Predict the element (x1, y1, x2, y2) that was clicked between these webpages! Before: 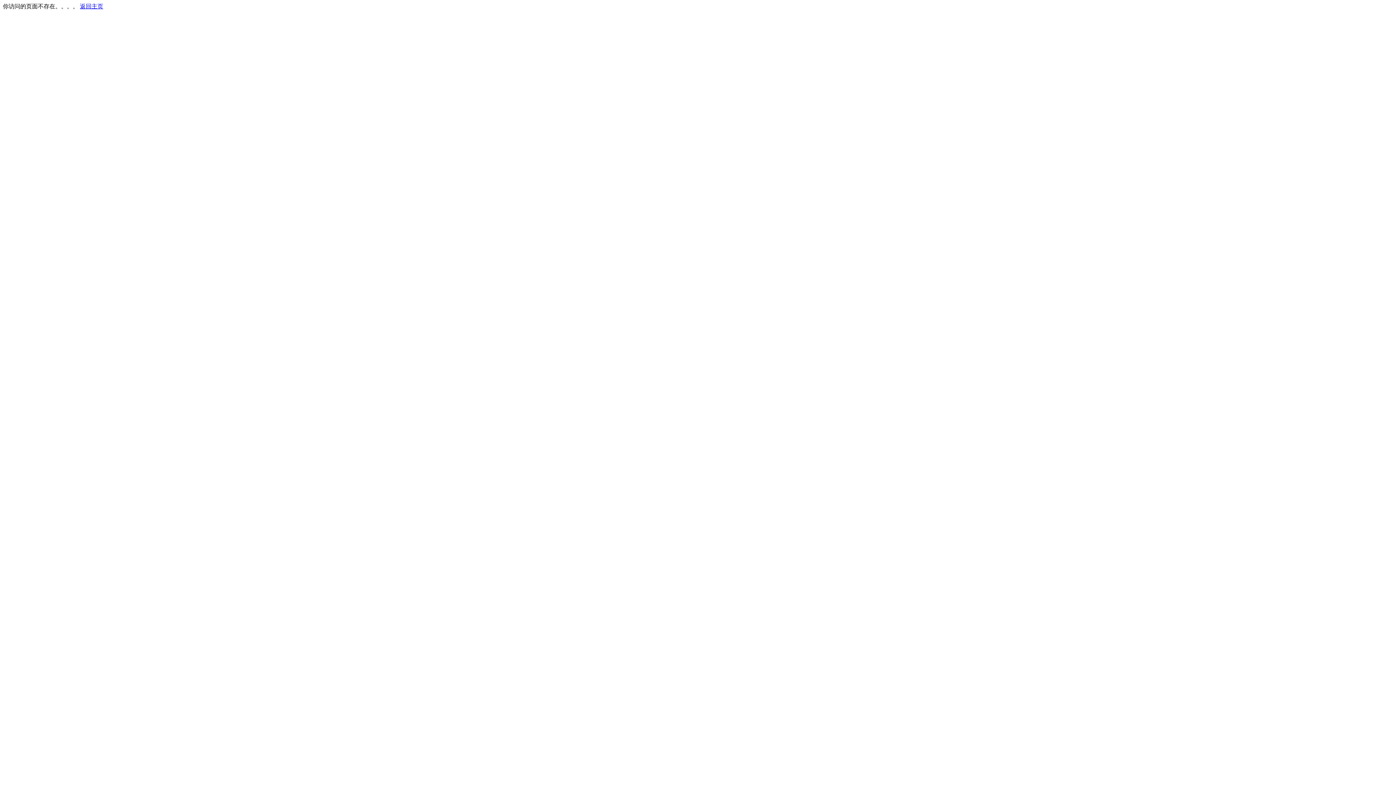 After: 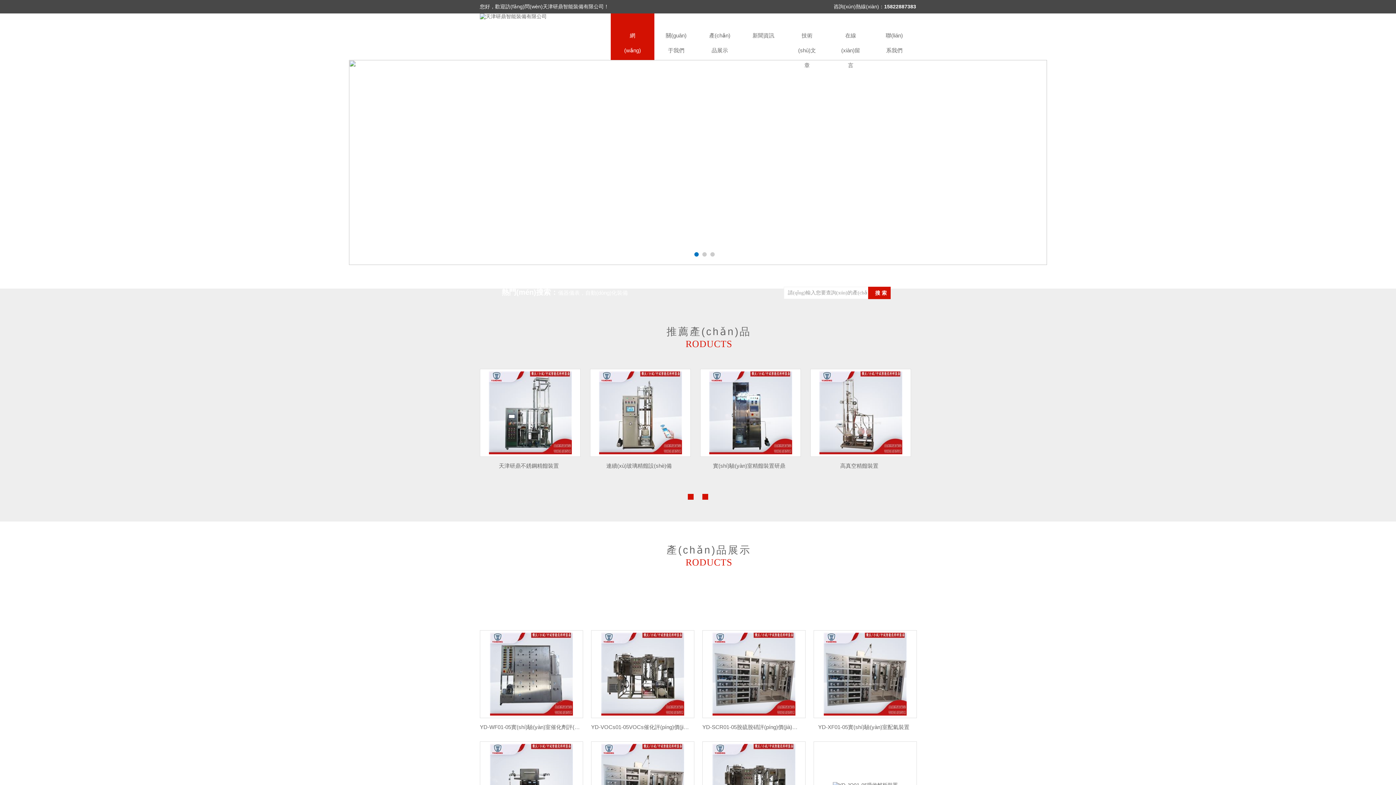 Action: label: 返回主页 bbox: (80, 3, 103, 9)